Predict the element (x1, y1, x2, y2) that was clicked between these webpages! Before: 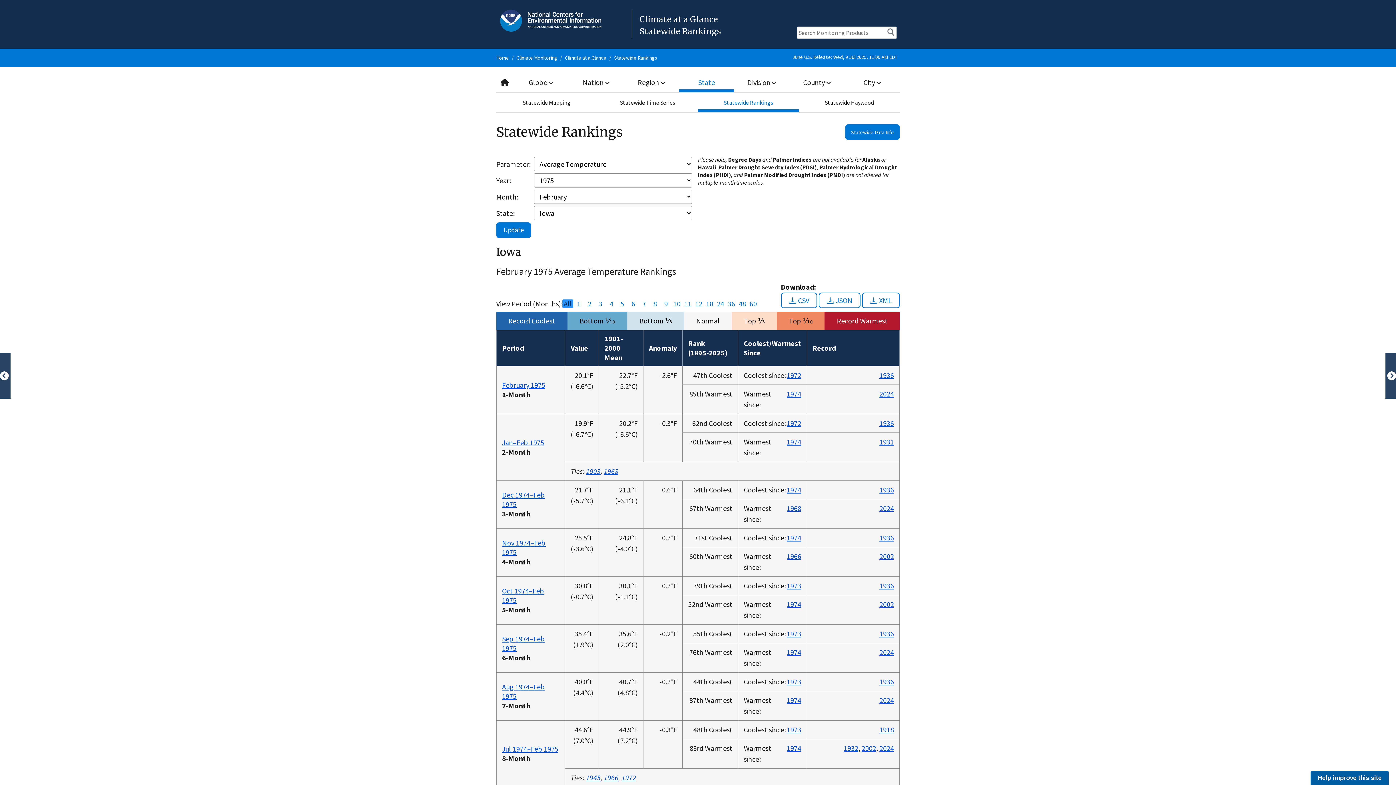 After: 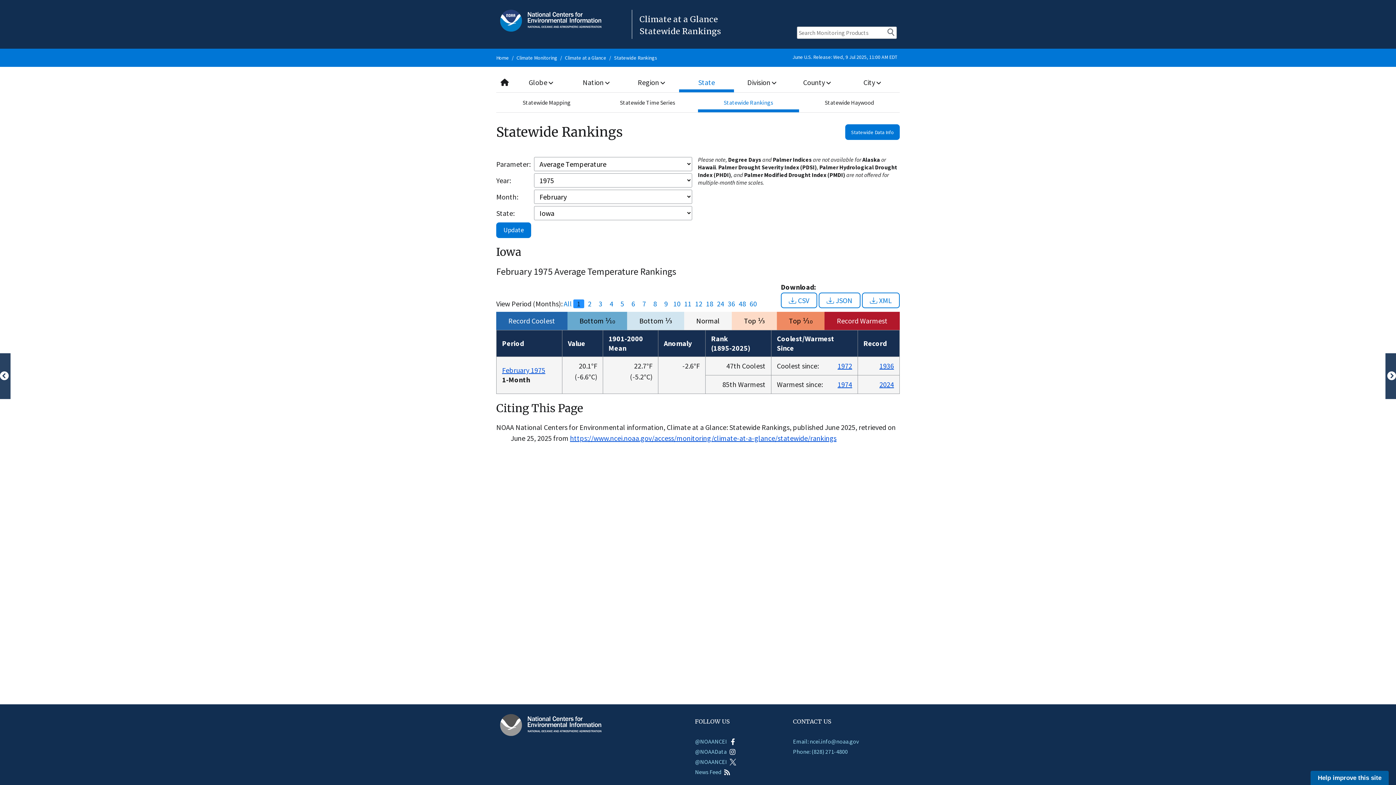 Action: label: 1 bbox: (573, 299, 584, 308)